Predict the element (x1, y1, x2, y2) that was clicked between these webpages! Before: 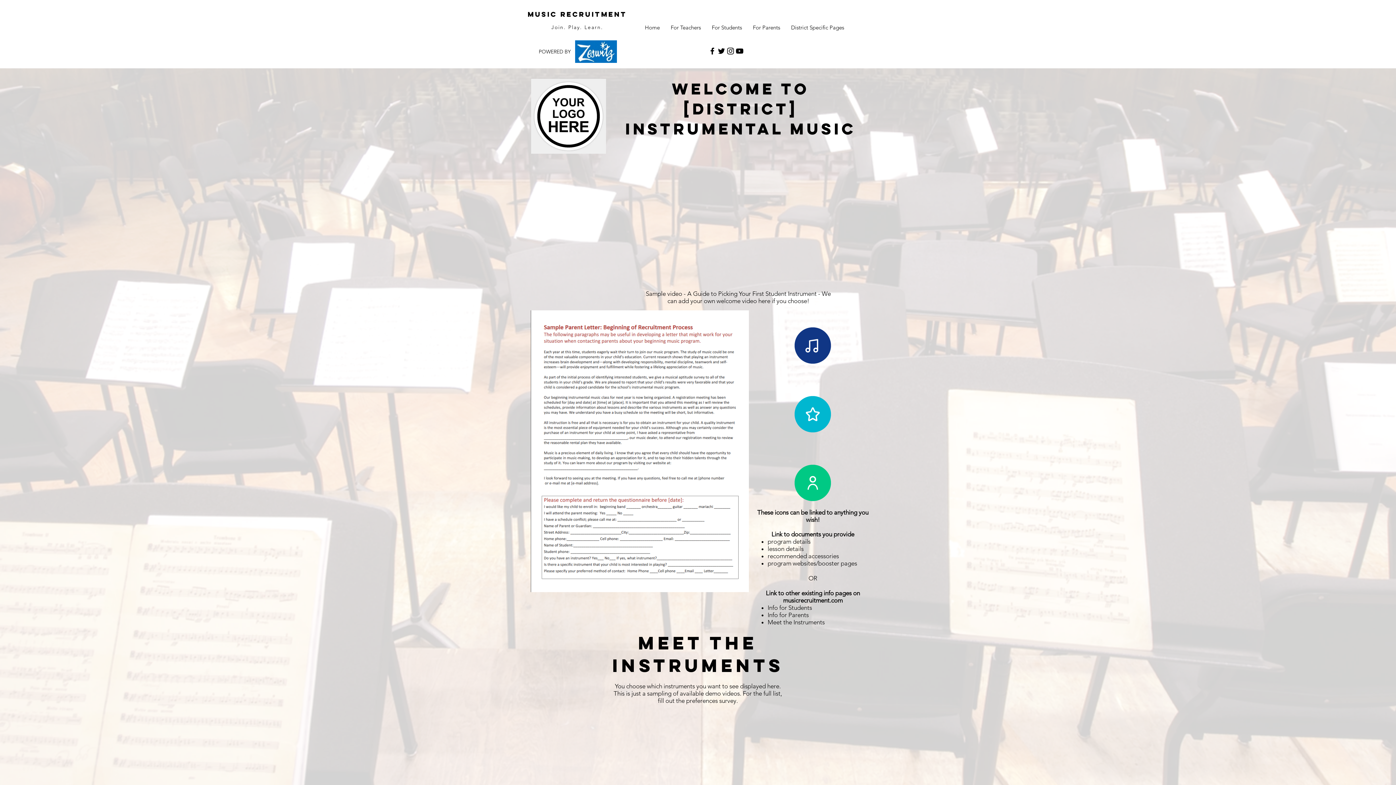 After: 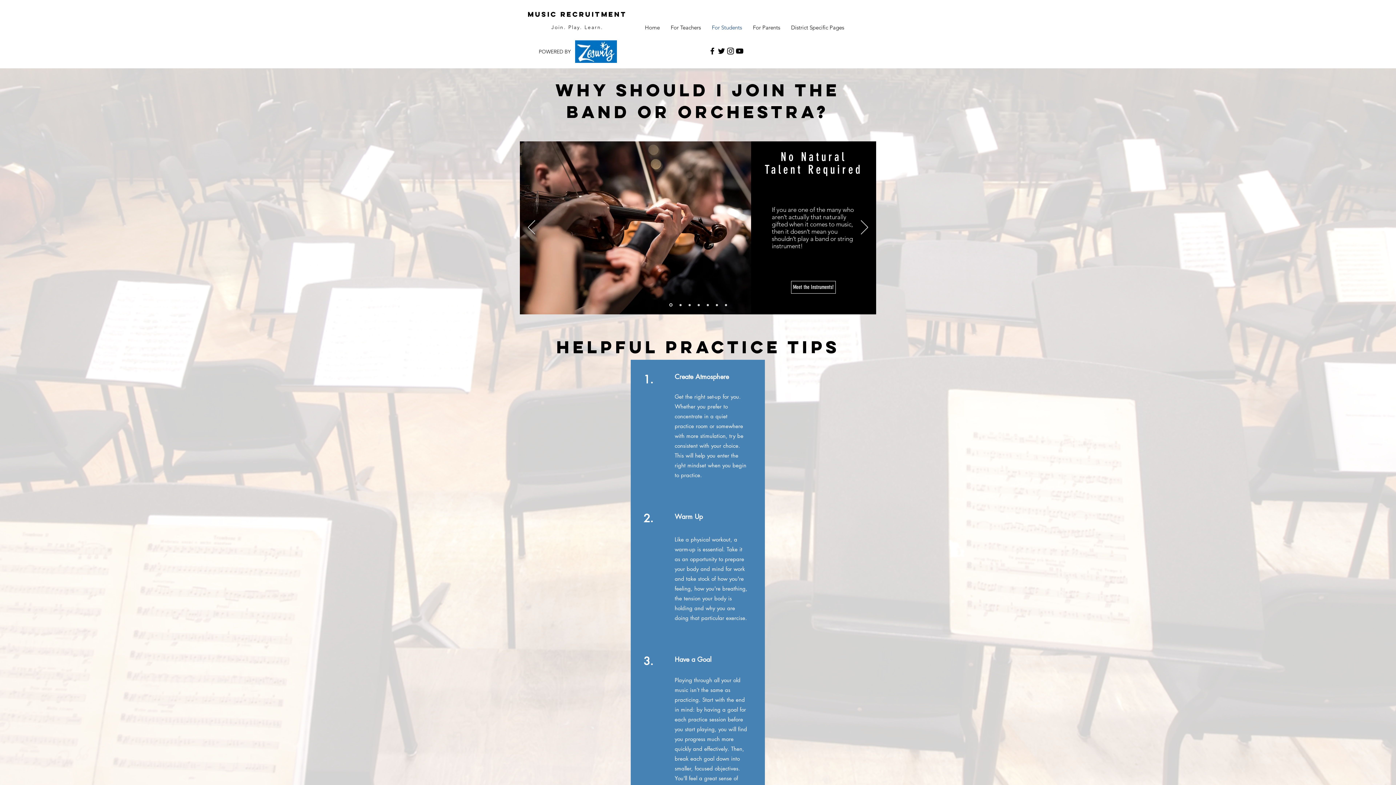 Action: label: For Students bbox: (706, 18, 747, 36)